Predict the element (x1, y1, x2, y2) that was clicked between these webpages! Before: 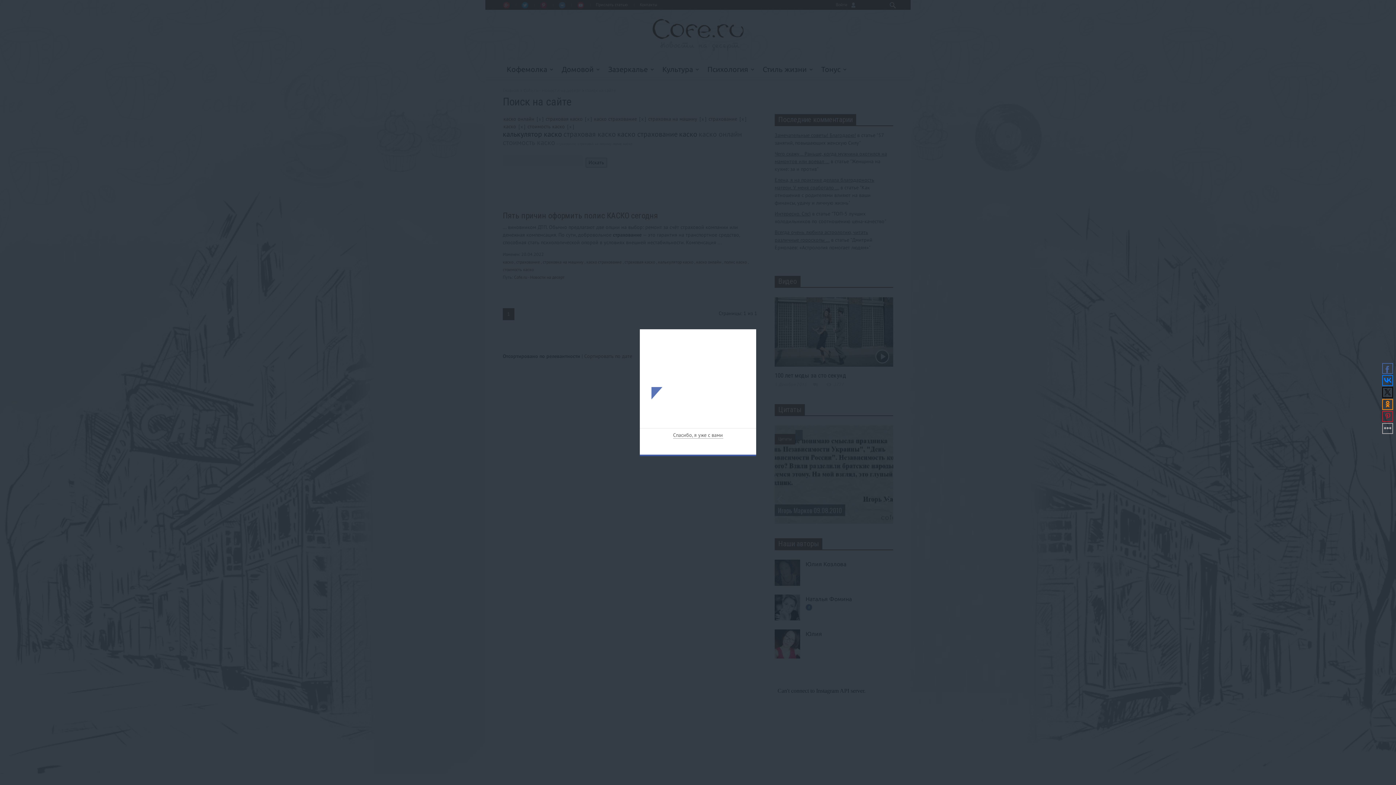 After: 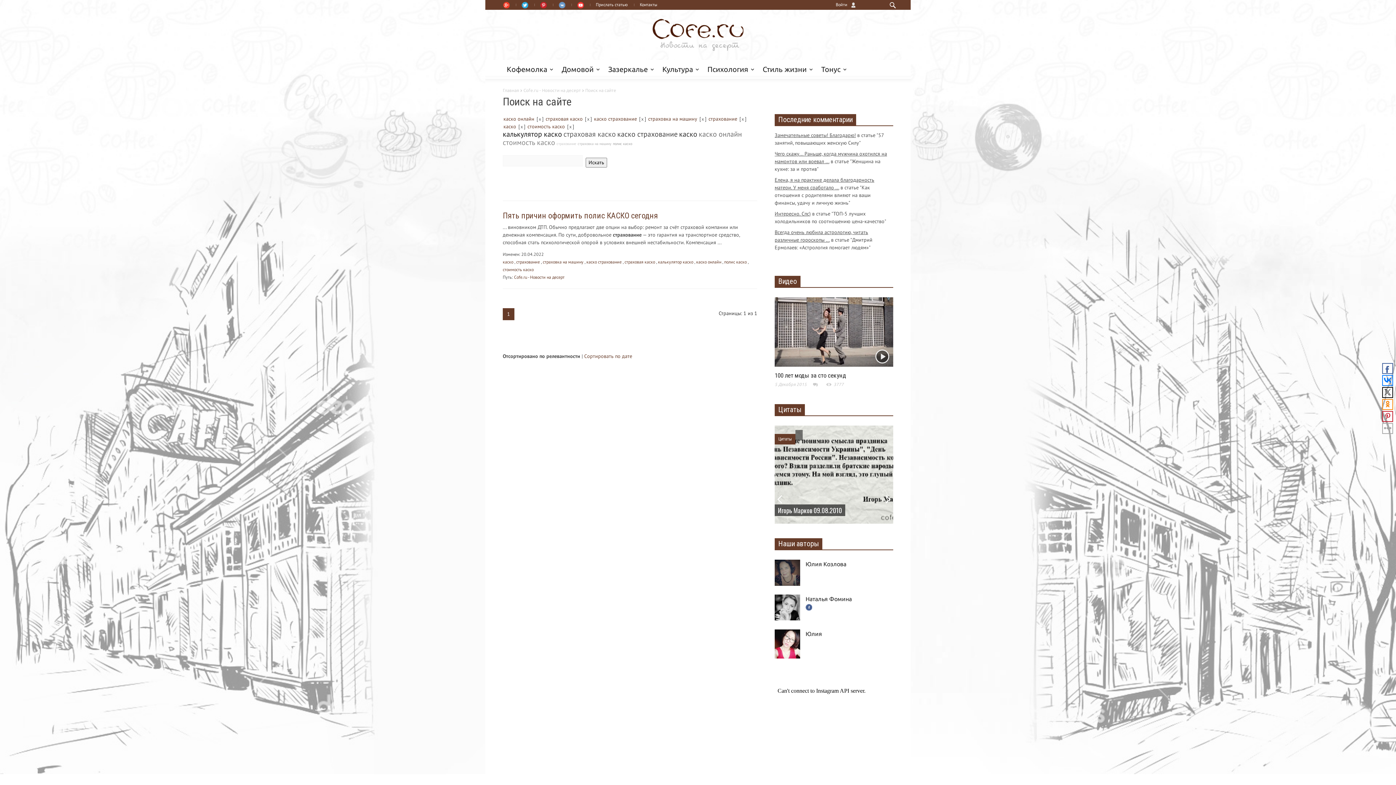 Action: label: × bbox: (742, 335, 750, 343)